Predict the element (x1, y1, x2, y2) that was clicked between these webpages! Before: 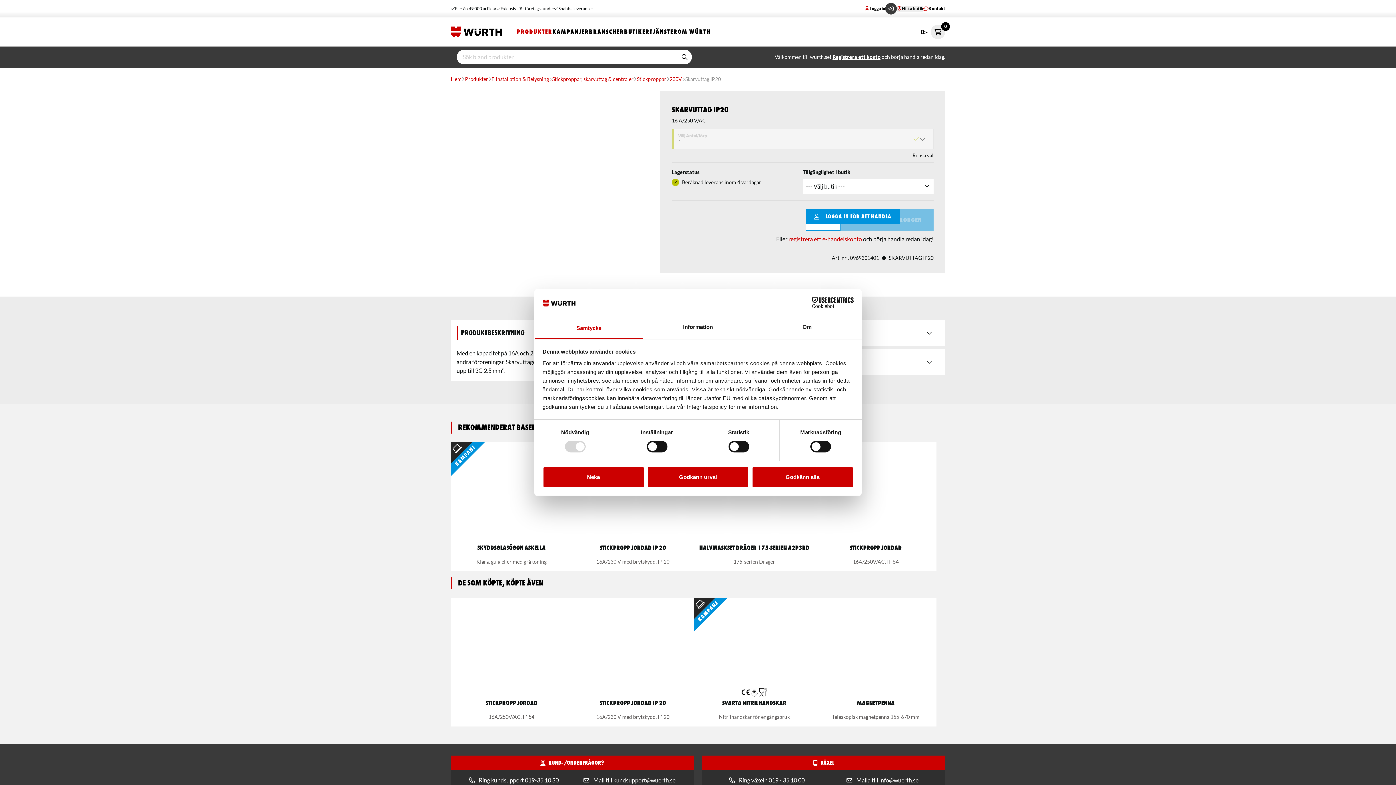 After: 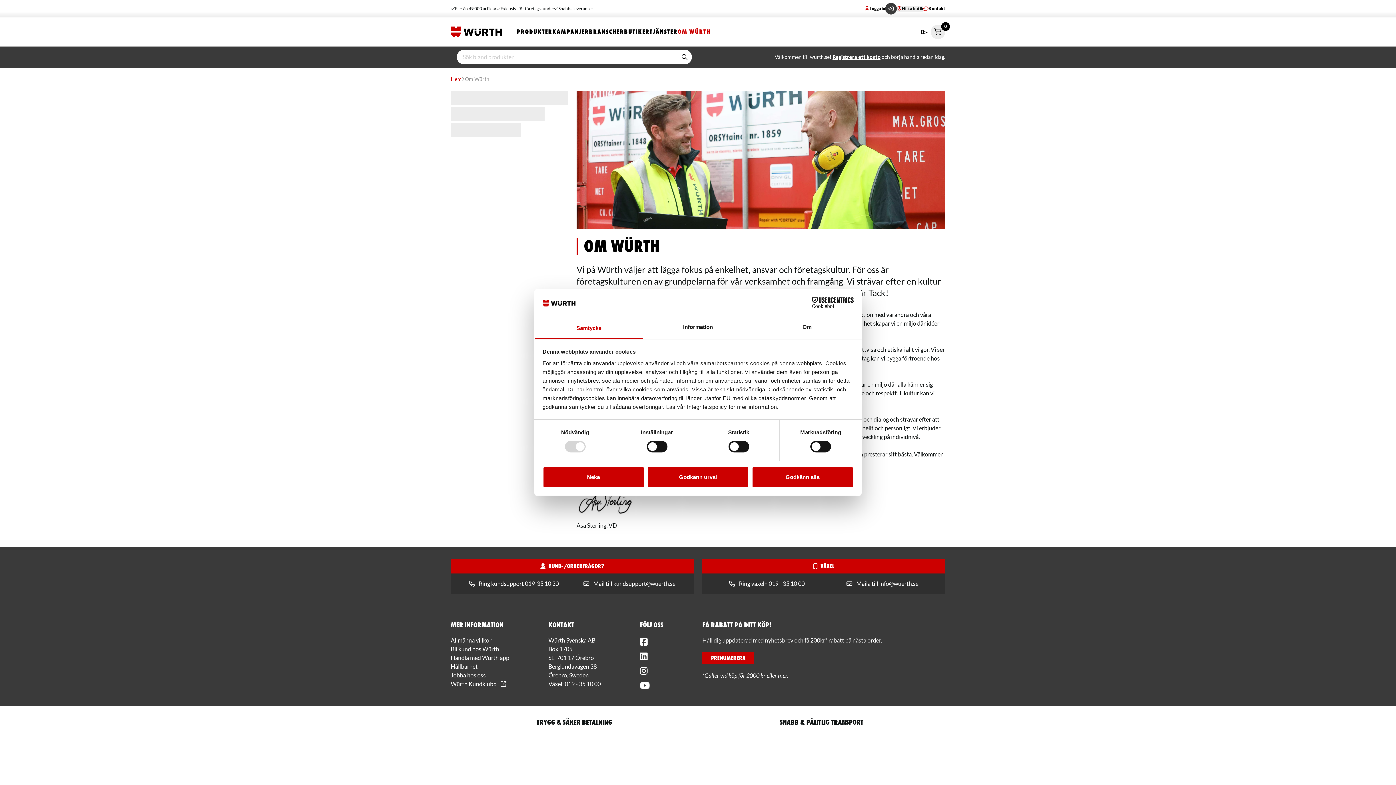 Action: label: OM WÜRTH bbox: (677, 26, 710, 37)